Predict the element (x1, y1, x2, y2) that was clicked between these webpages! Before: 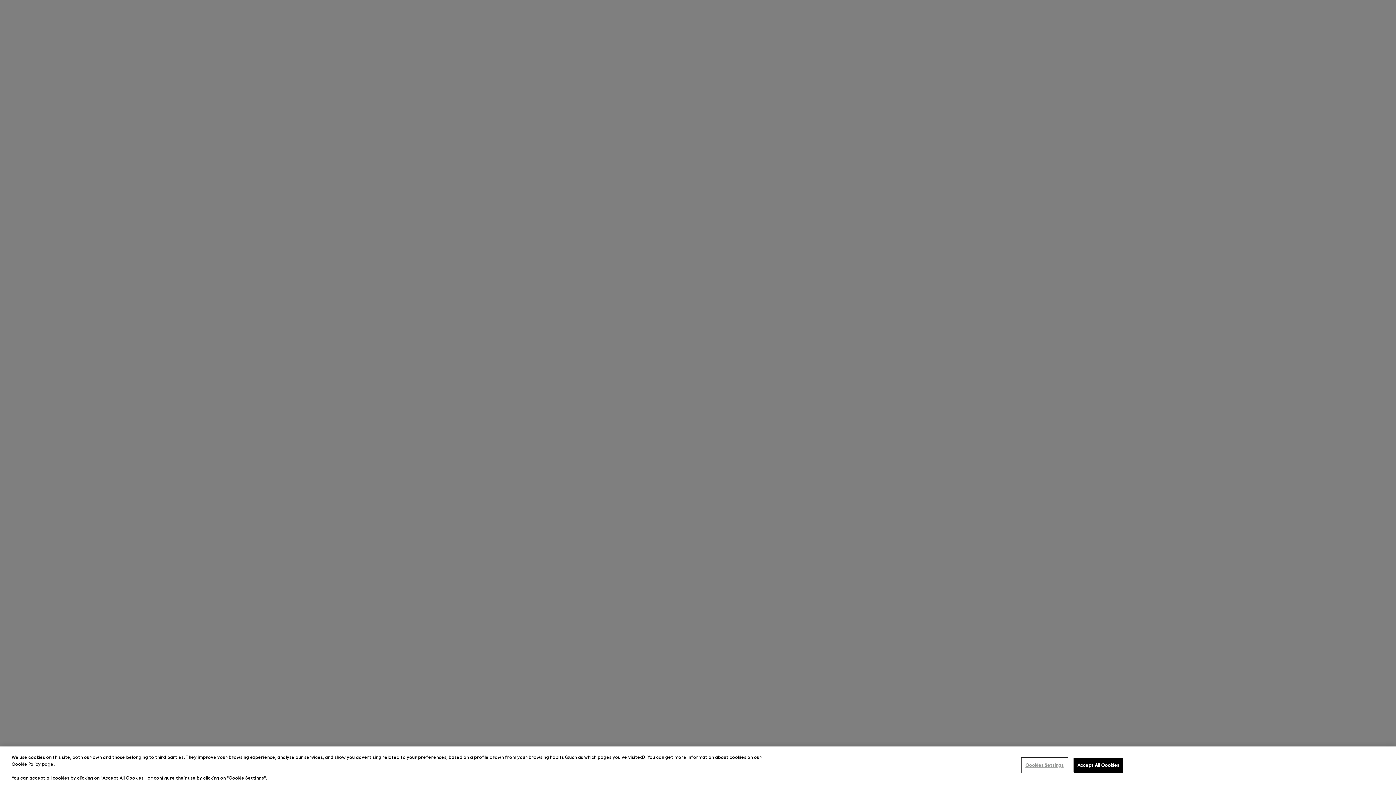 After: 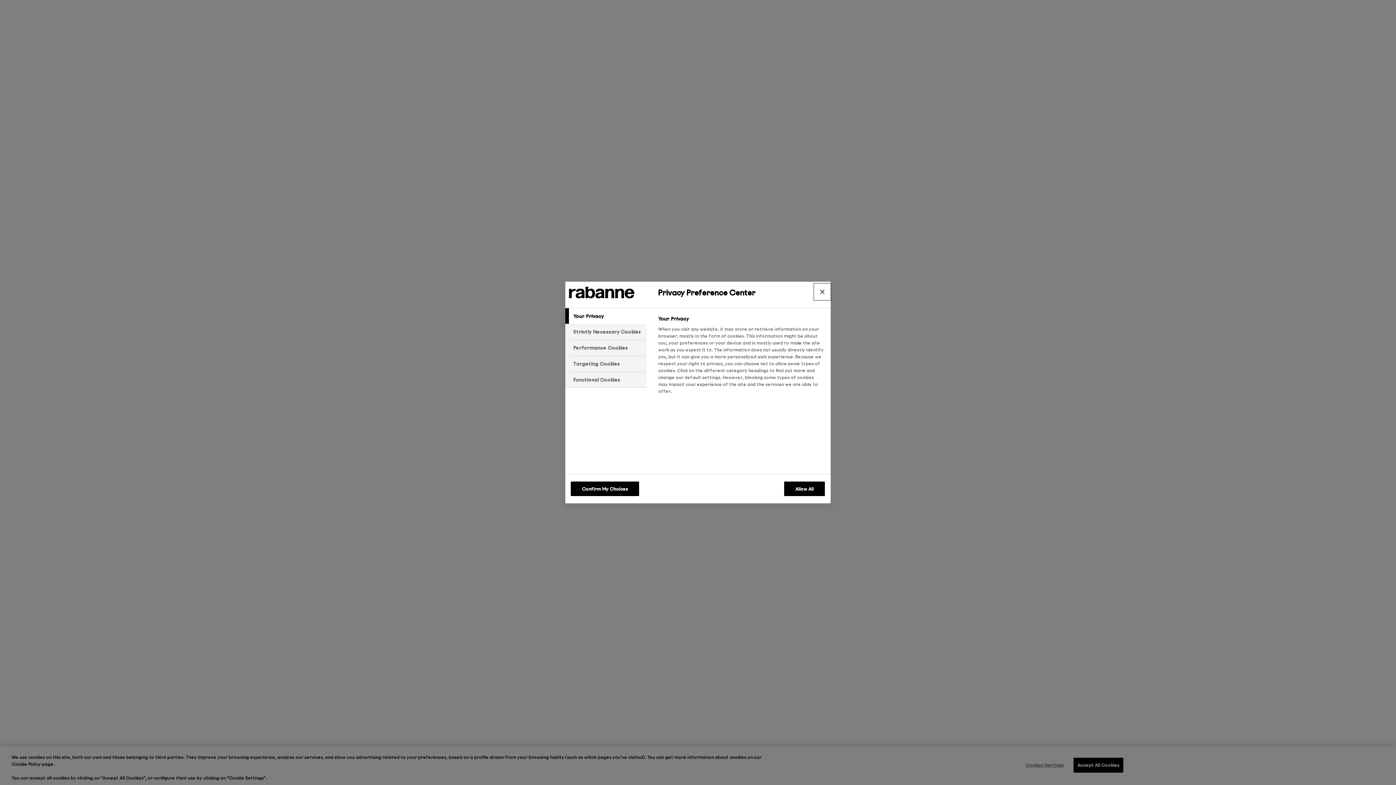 Action: label: Cookies Settings bbox: (1022, 758, 1067, 772)